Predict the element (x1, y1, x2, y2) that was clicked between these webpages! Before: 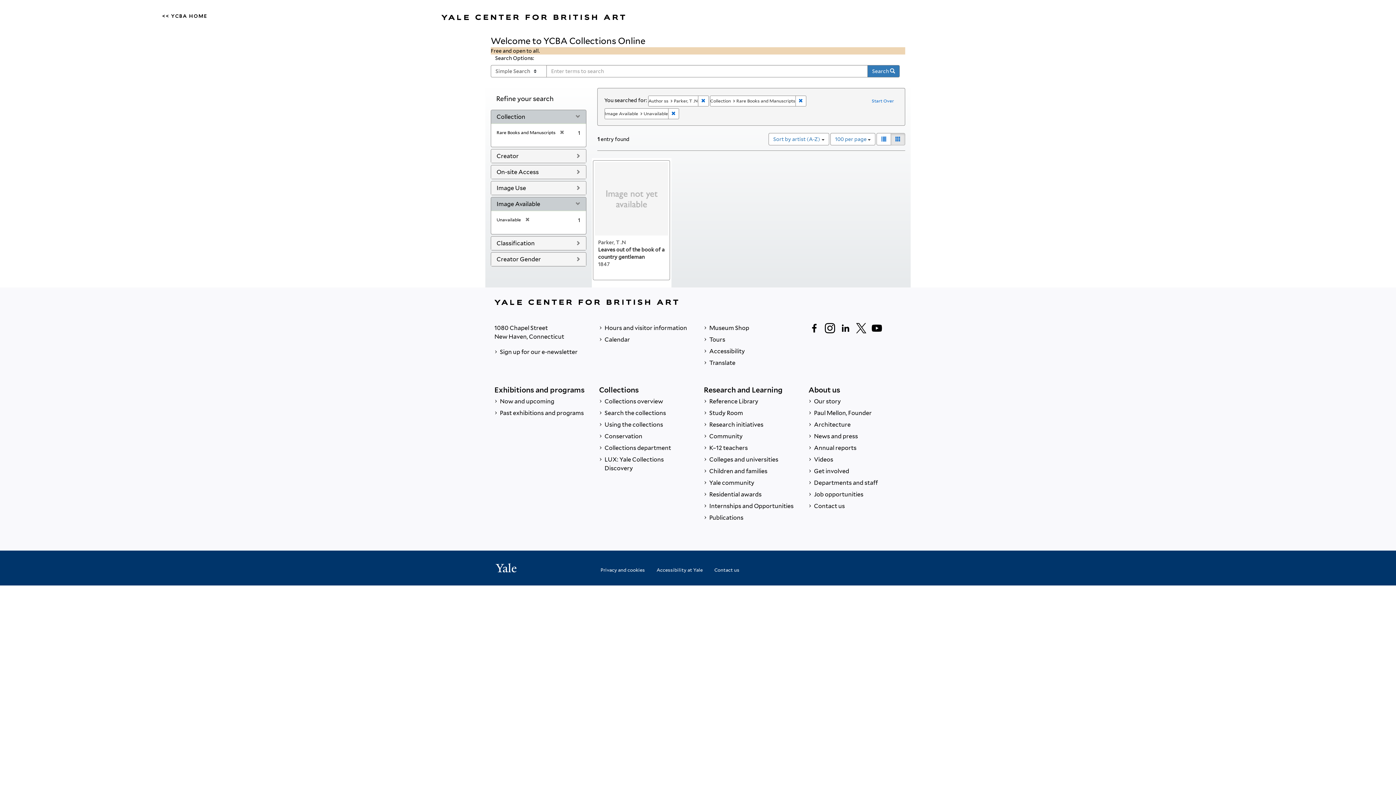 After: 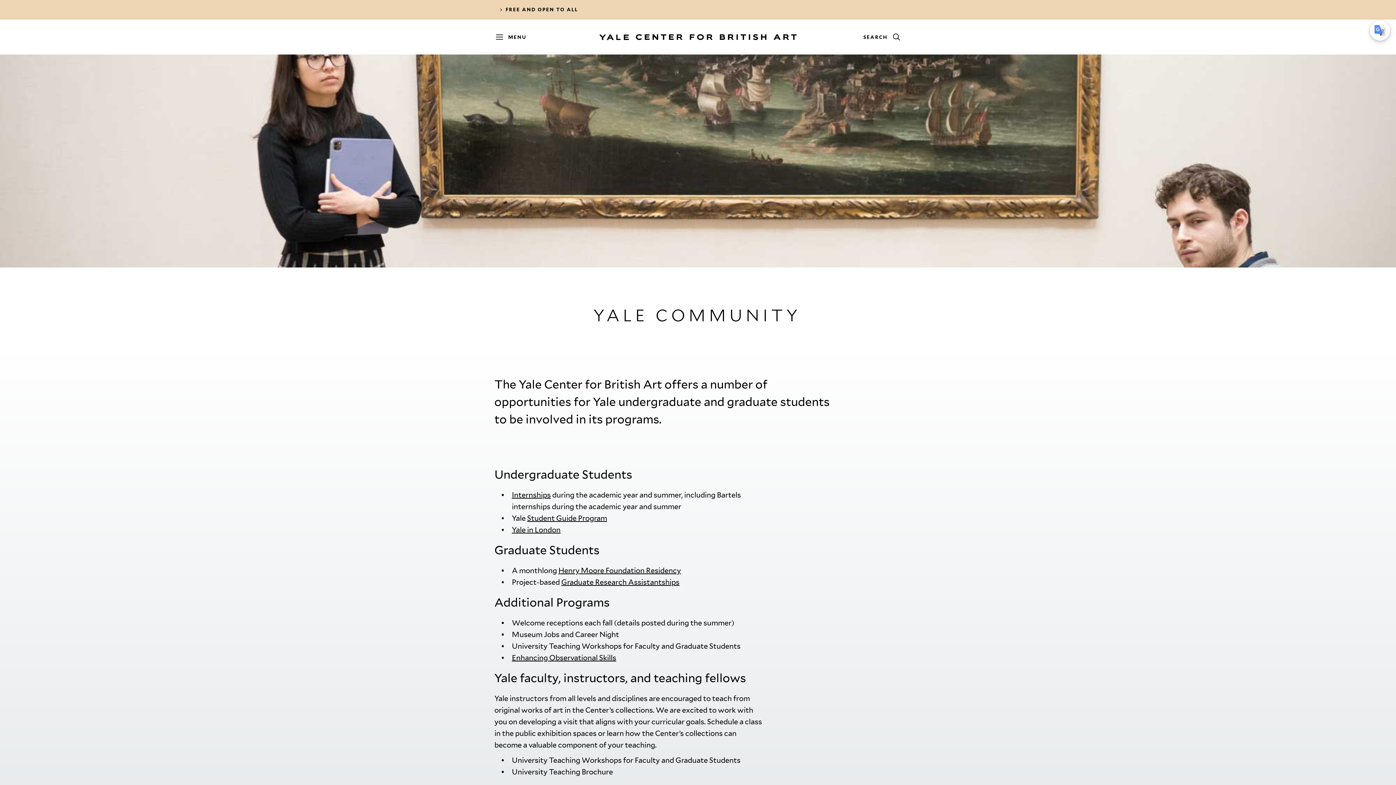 Action: label:  Yale community bbox: (704, 477, 797, 489)